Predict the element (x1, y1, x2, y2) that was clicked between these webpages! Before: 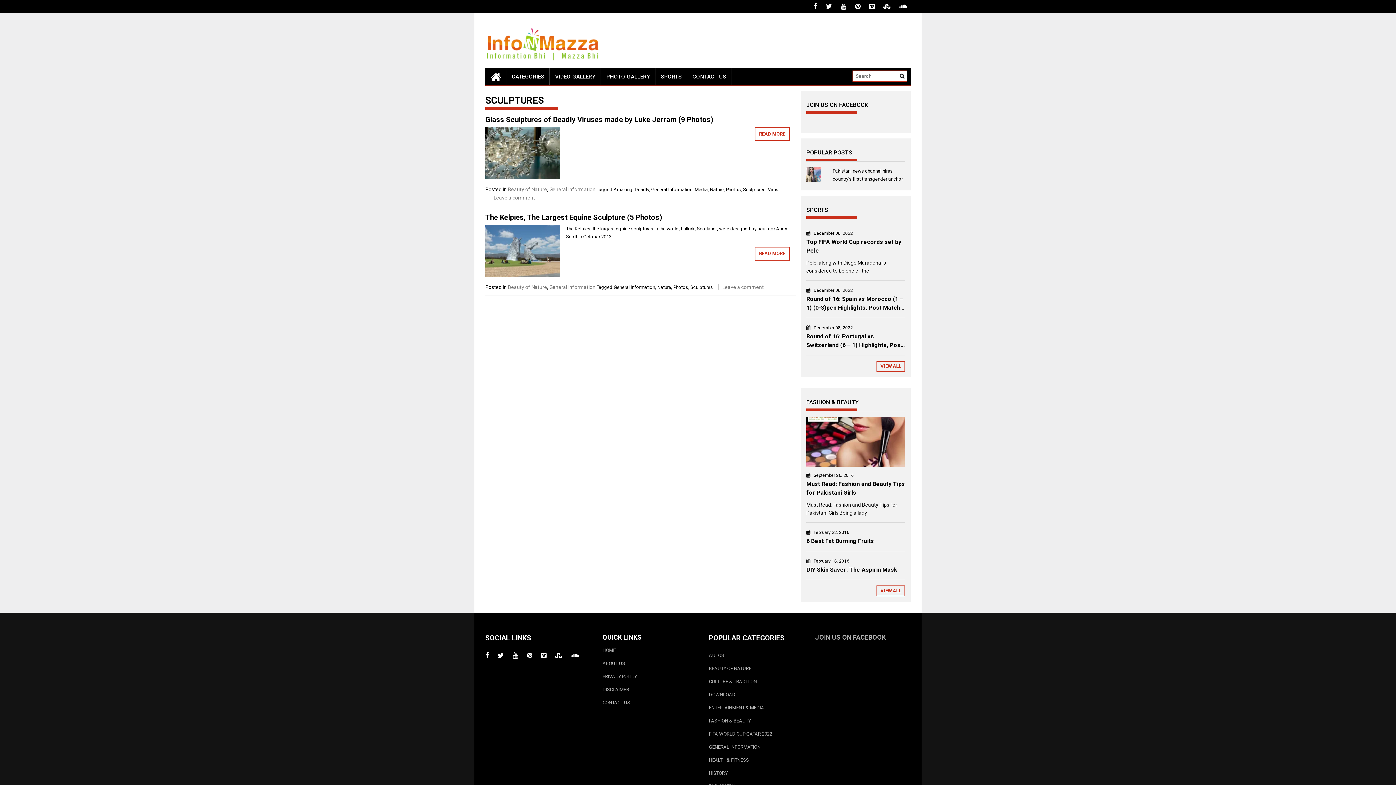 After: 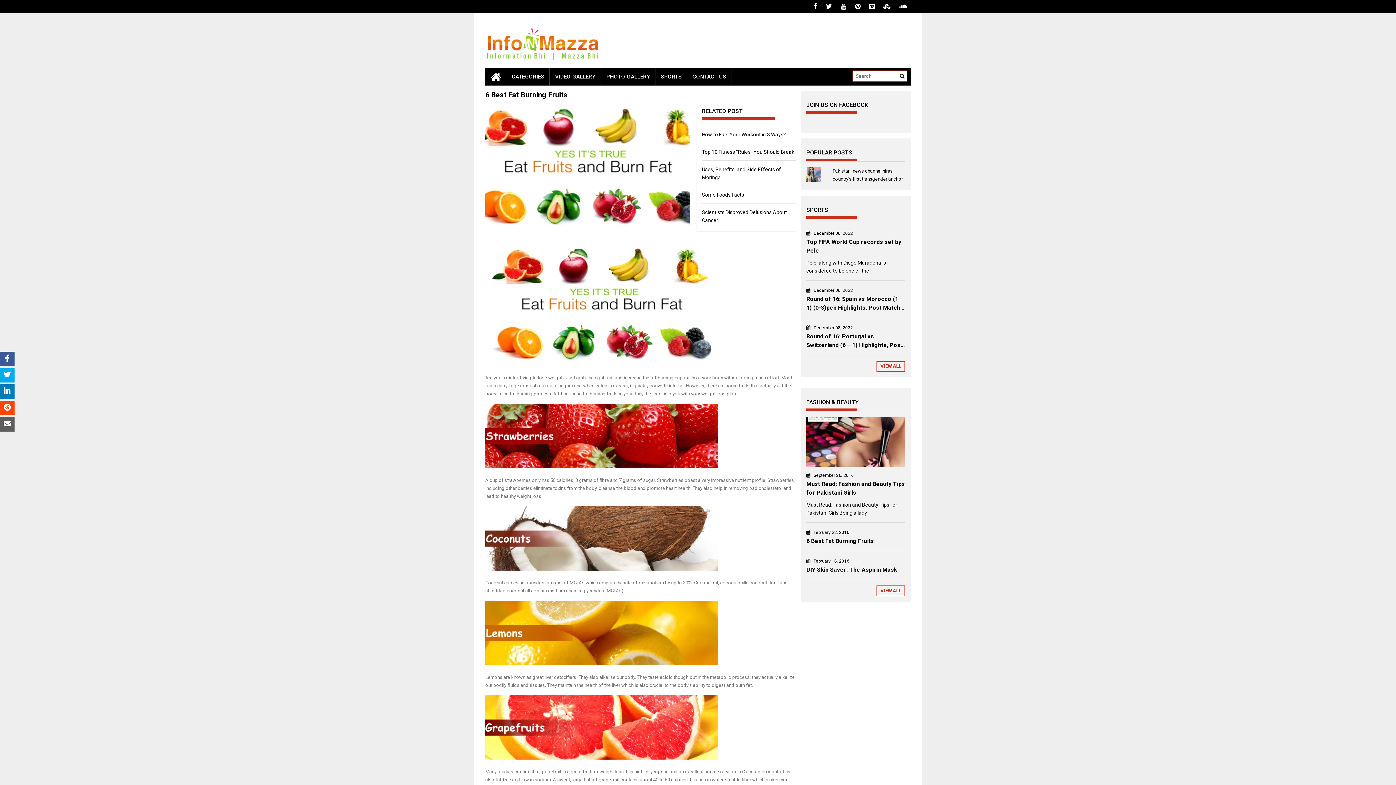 Action: label: 6 Best Fat Burning Fruits bbox: (806, 537, 905, 545)